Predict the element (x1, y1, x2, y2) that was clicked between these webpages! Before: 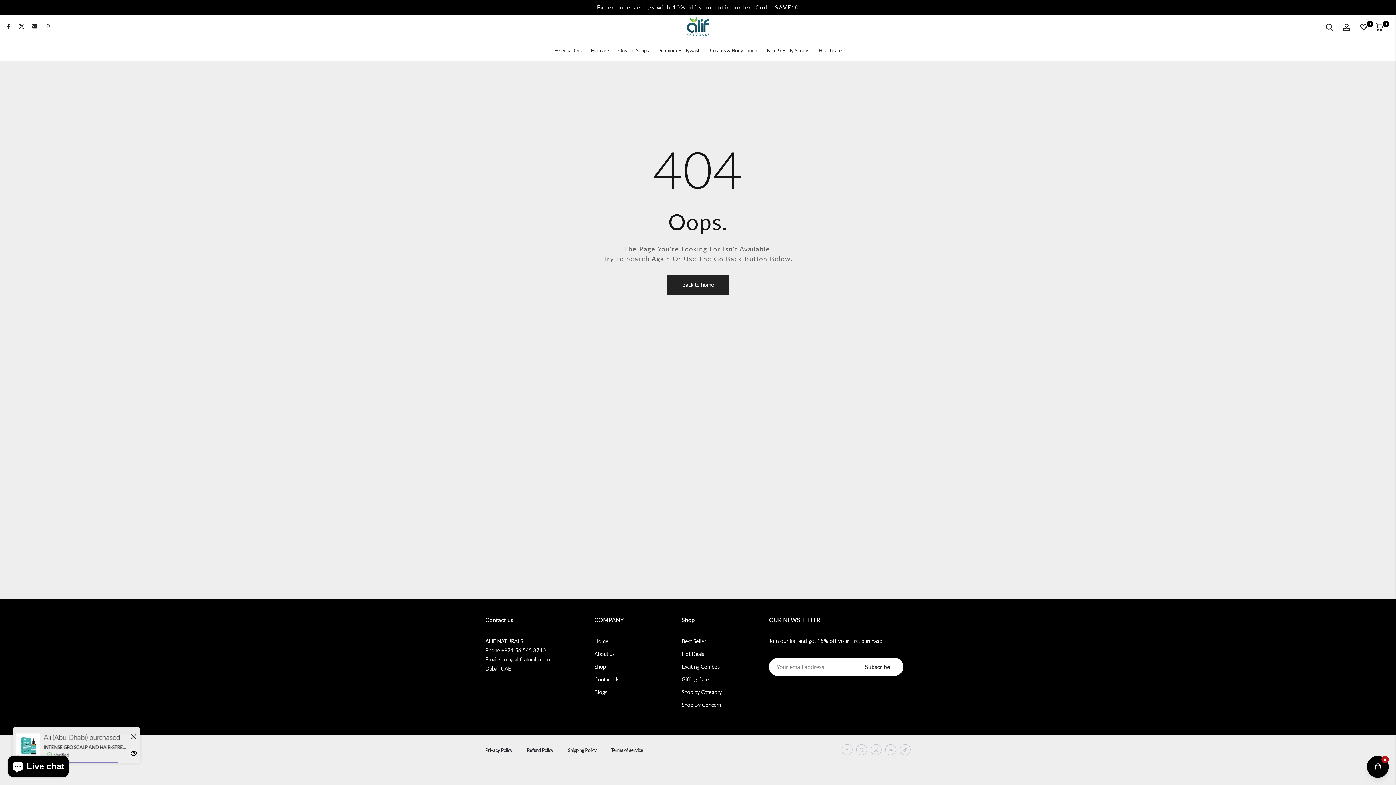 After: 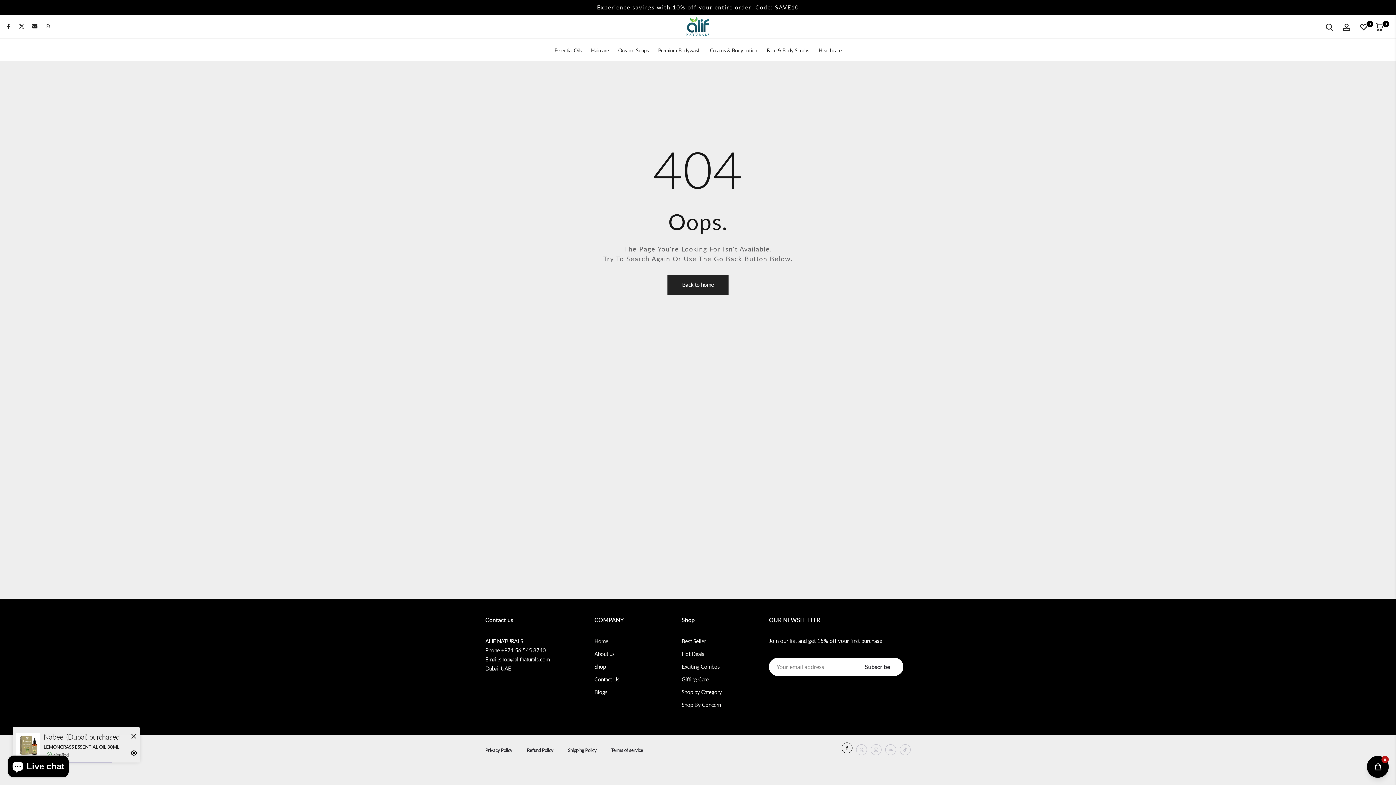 Action: bbox: (841, 744, 852, 755)